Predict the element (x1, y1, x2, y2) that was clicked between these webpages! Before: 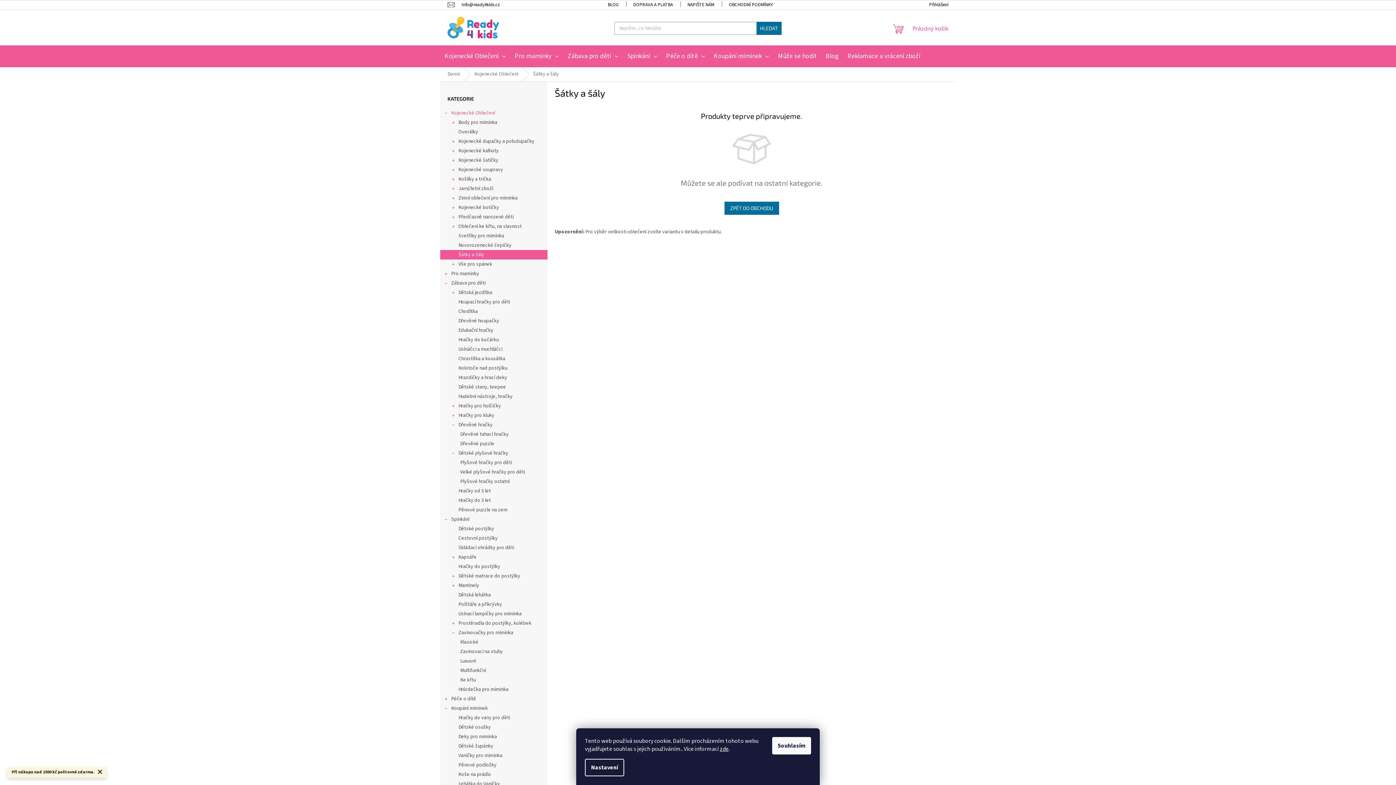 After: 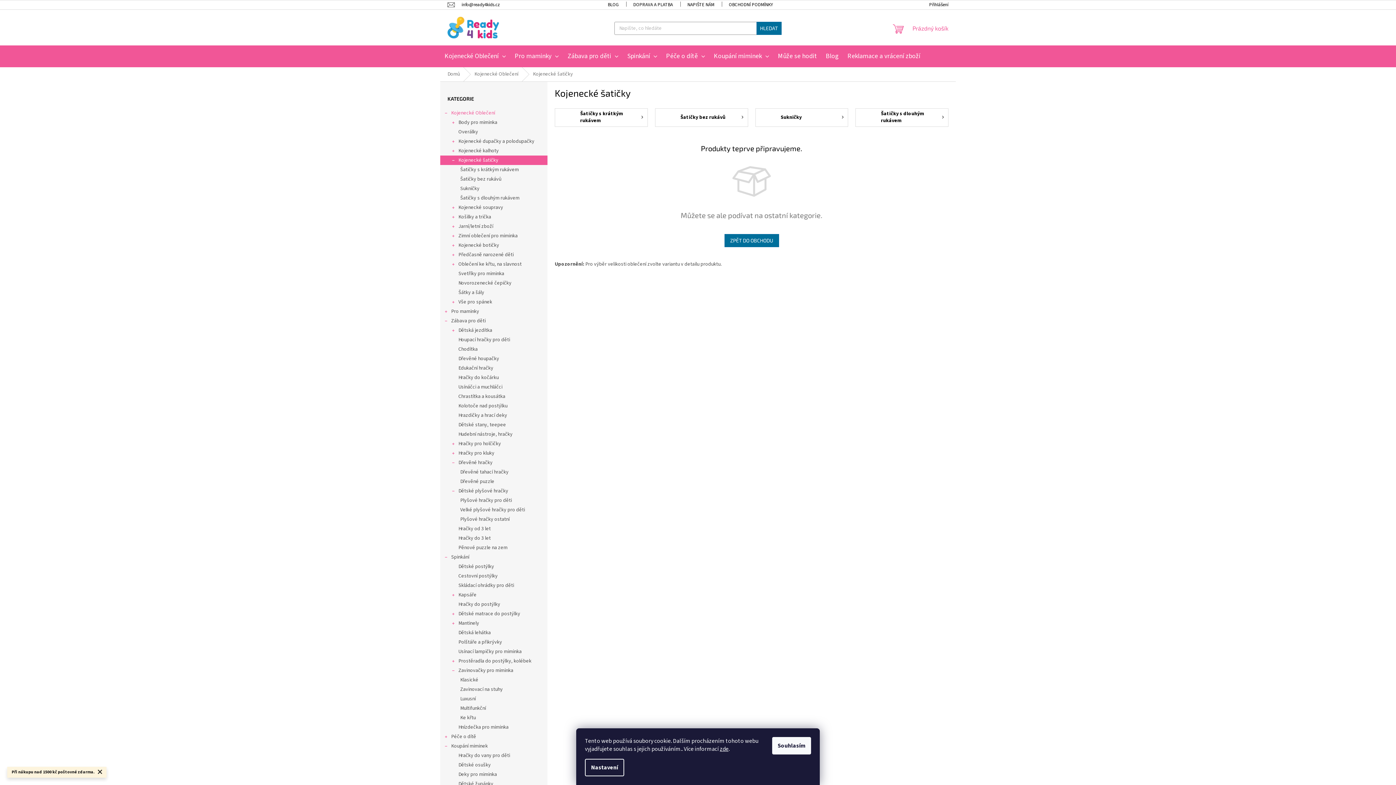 Action: label: Kojenecké šatičky
  bbox: (440, 155, 547, 165)